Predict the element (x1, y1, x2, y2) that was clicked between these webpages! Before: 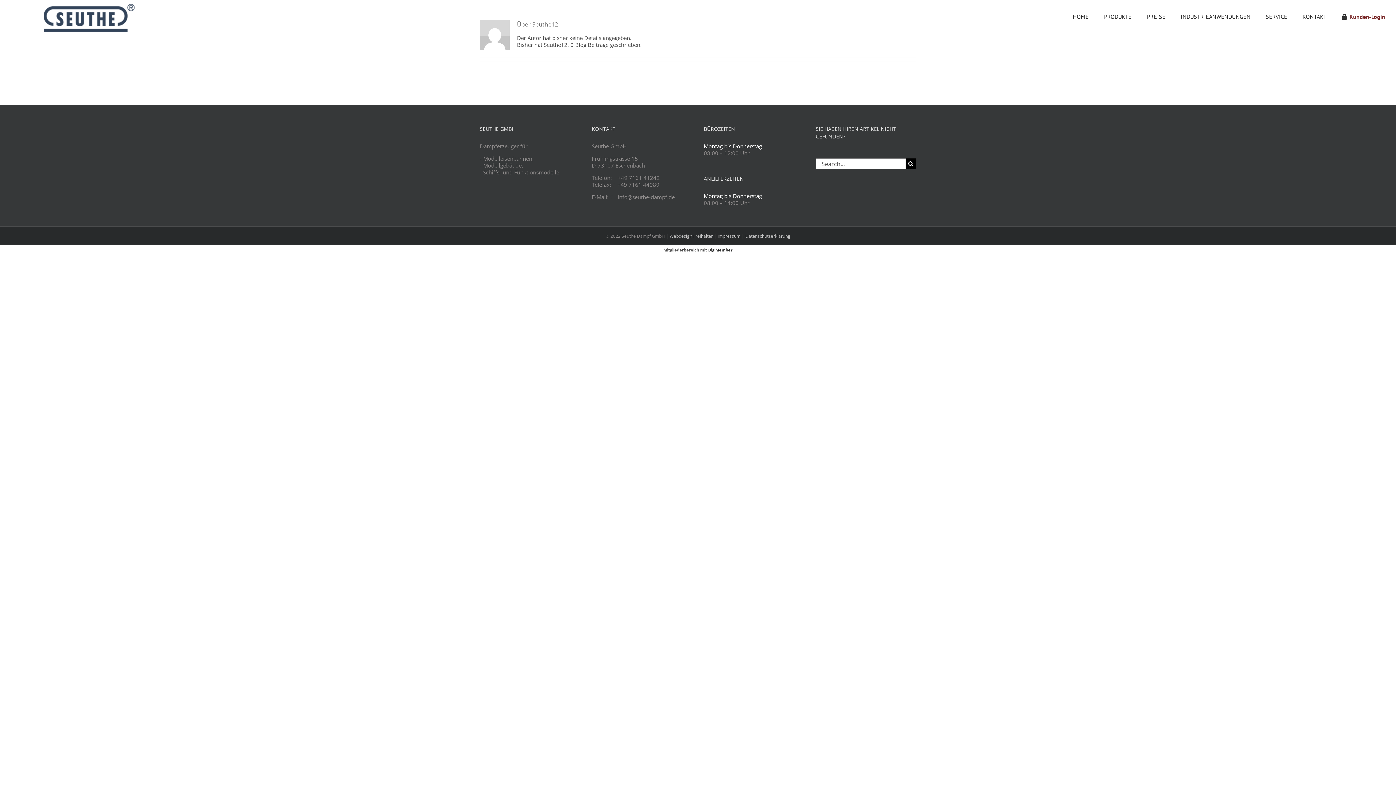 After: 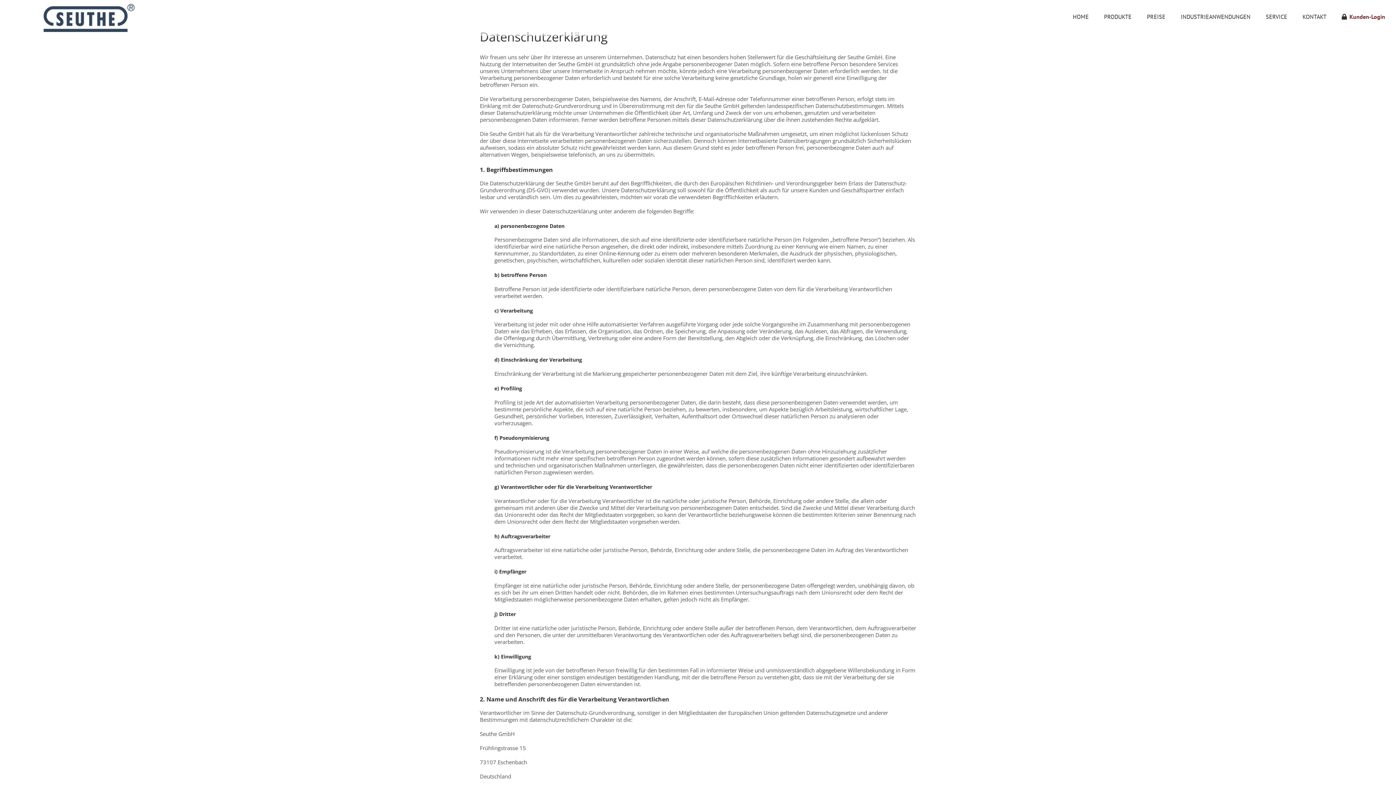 Action: label: Datenschutzerklärung bbox: (745, 233, 790, 239)